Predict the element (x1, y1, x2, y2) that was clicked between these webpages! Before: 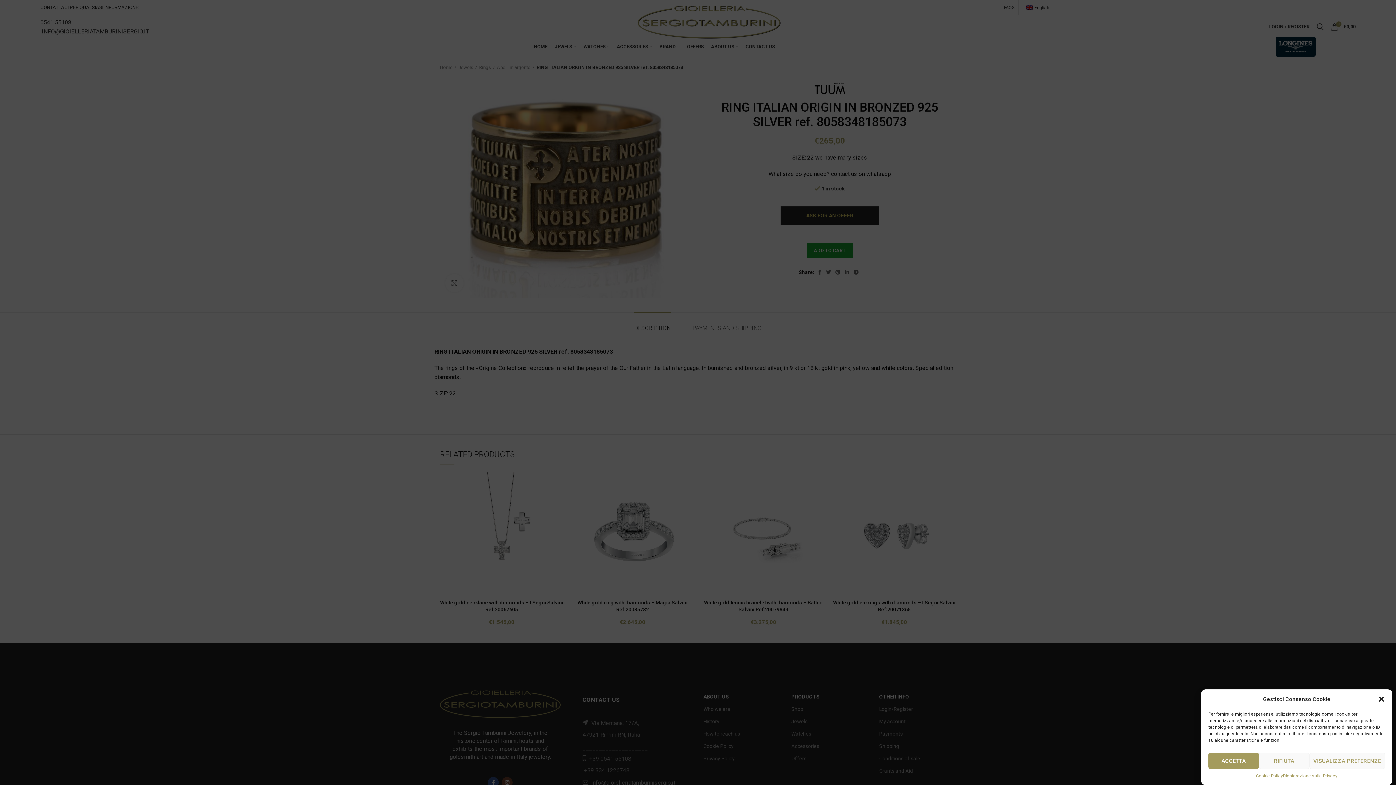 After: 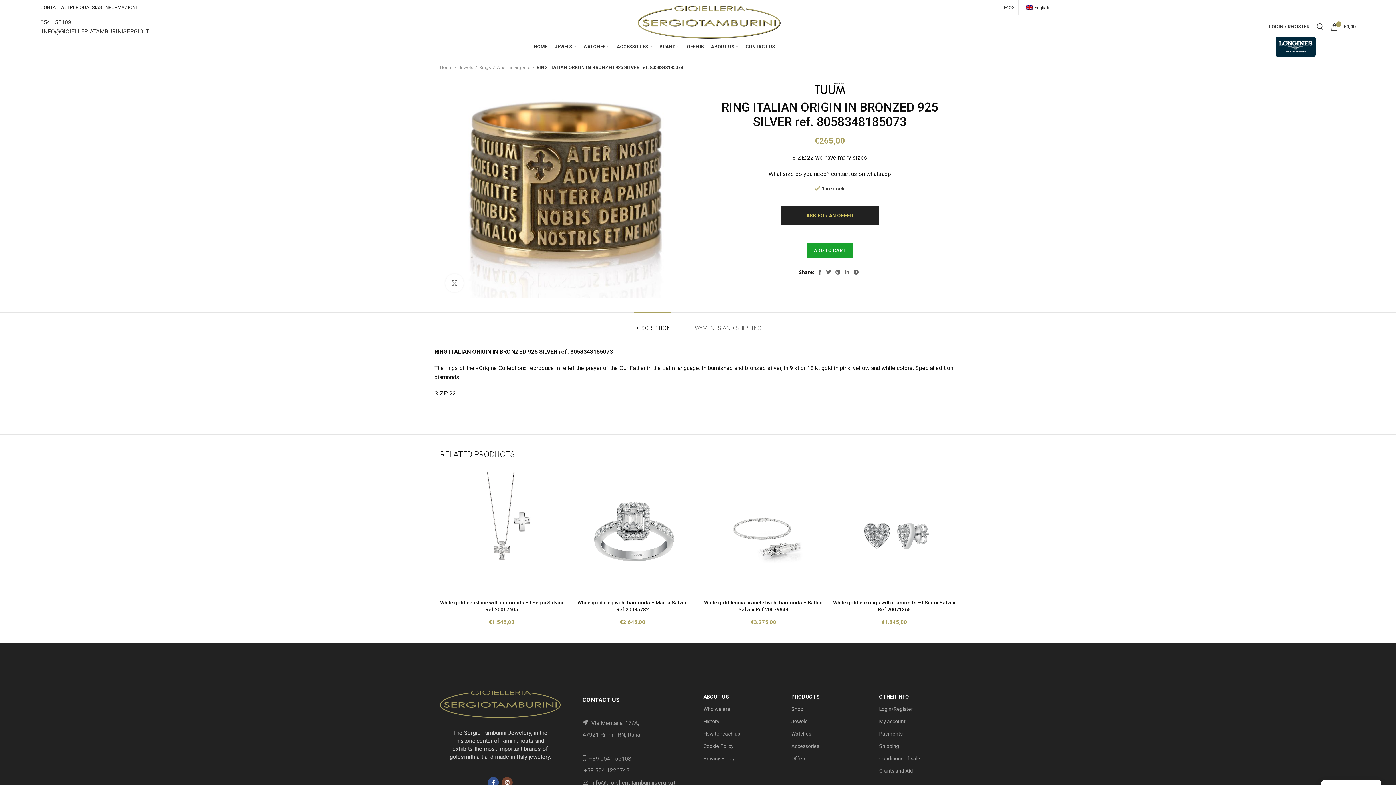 Action: label: RIFIUTA bbox: (1259, 753, 1309, 769)